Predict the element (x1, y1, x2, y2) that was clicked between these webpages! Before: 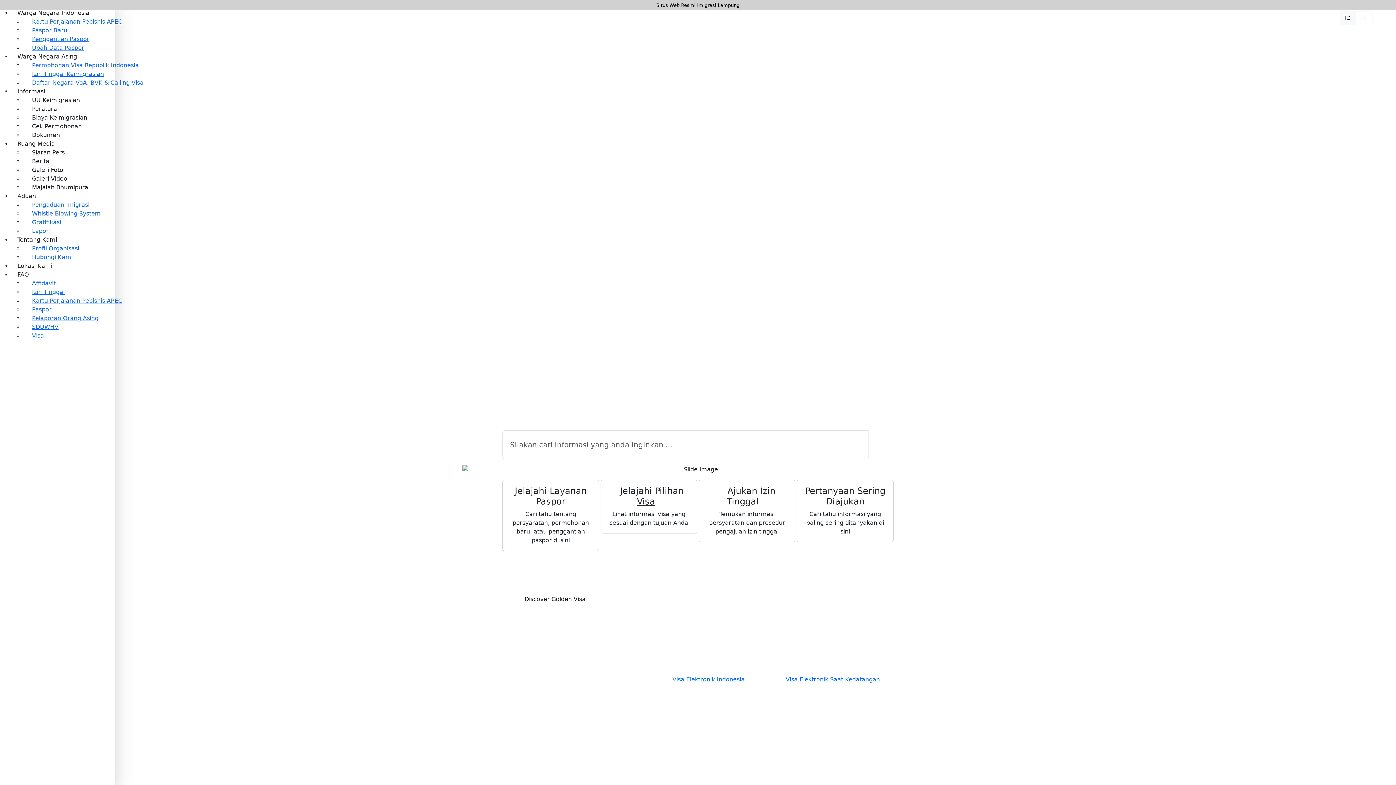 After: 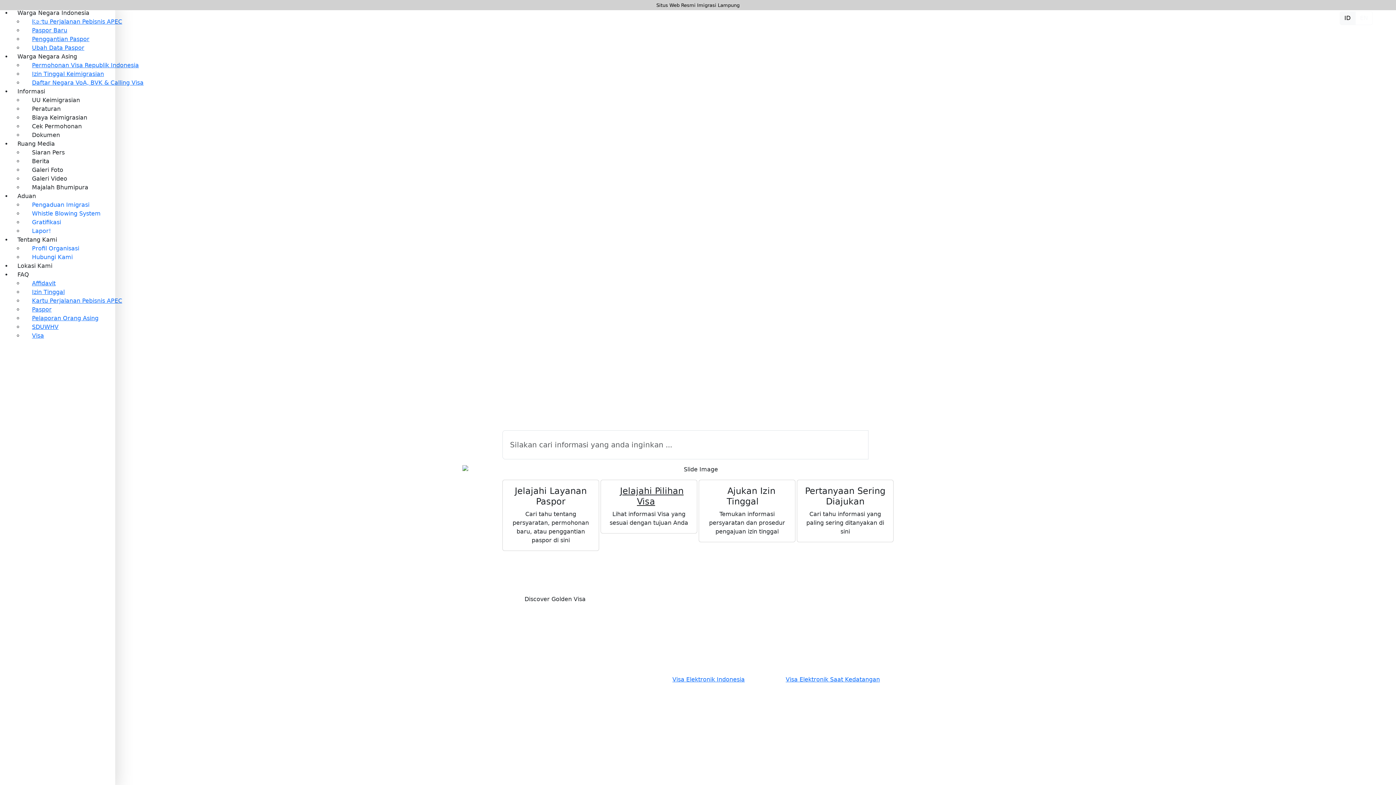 Action: bbox: (1340, 11, 1355, 25) label: ID